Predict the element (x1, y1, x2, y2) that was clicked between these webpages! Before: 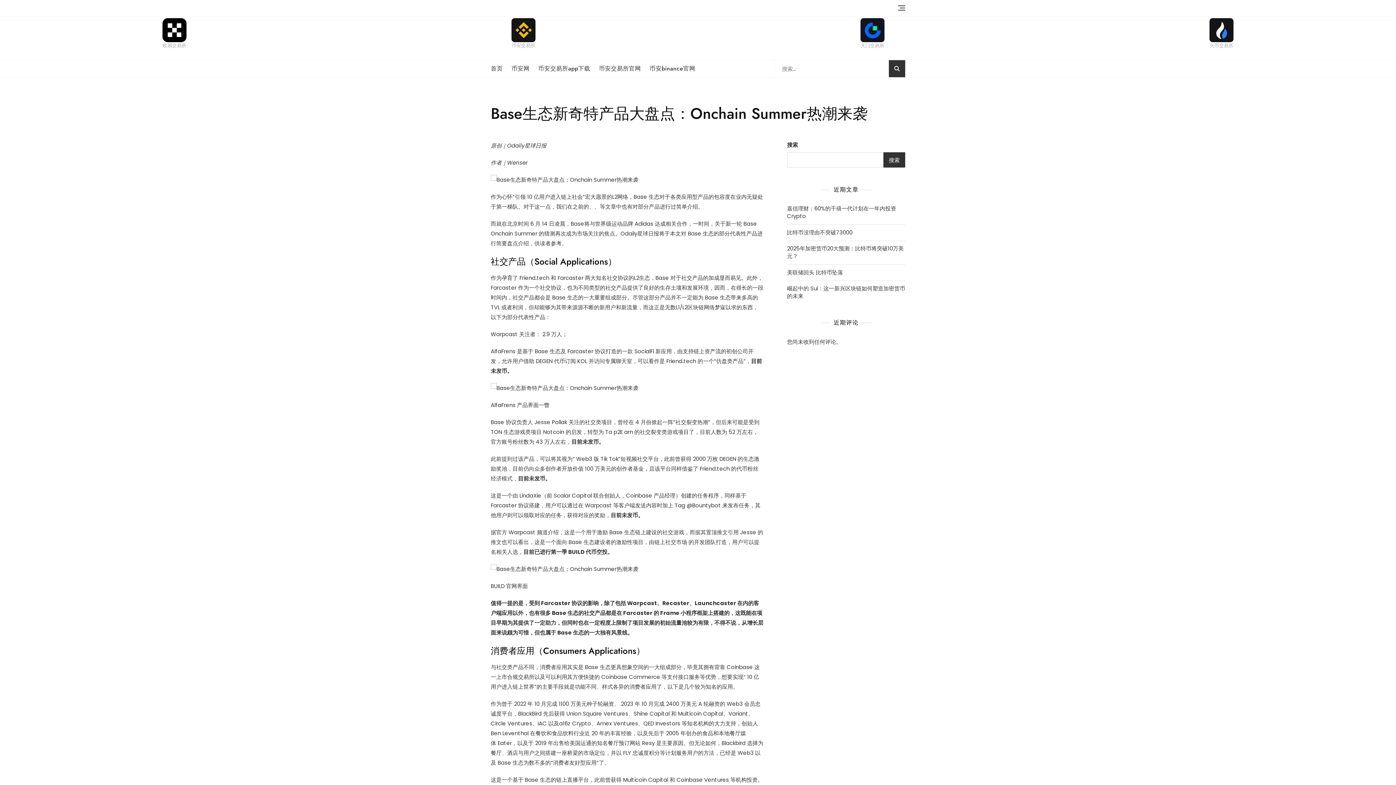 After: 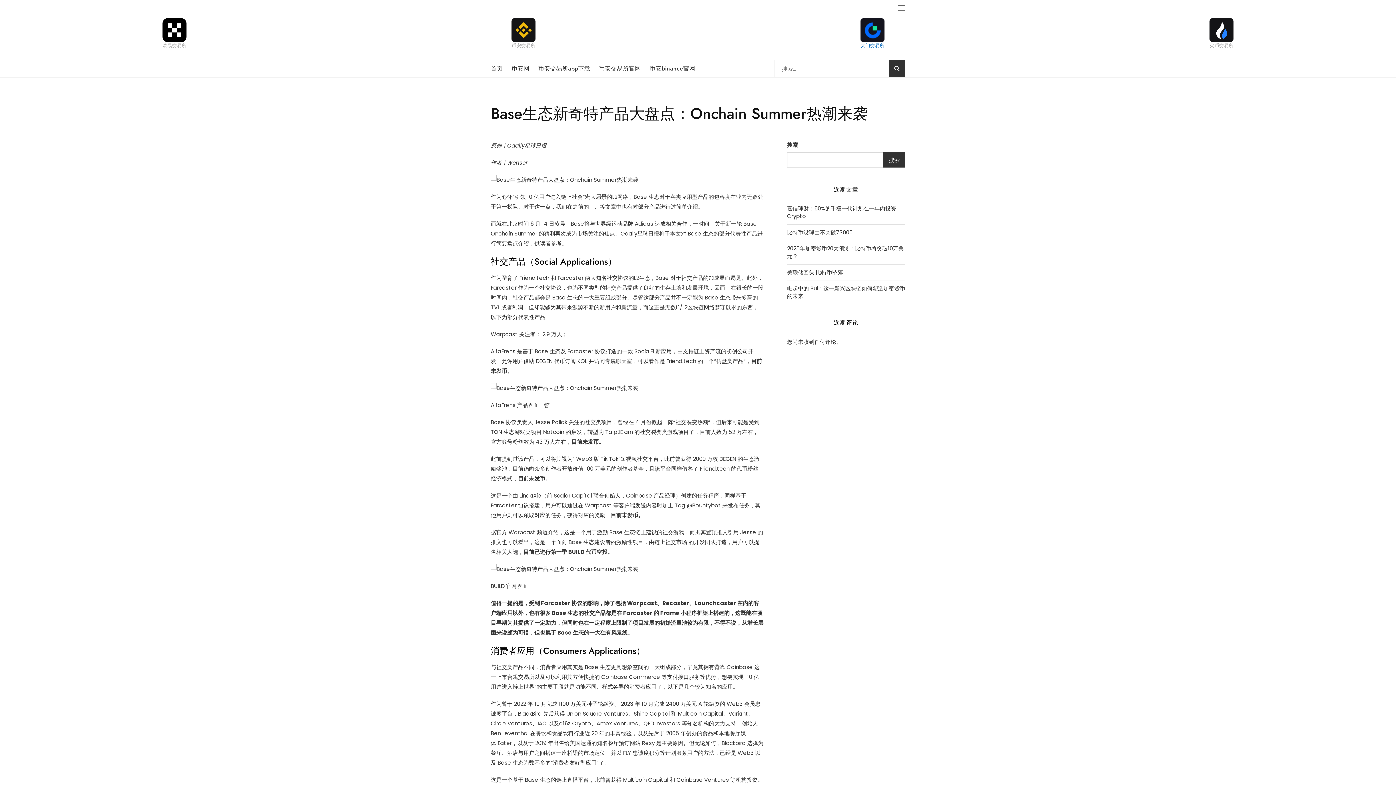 Action: bbox: (698, 18, 1047, 49) label: 大门交易所